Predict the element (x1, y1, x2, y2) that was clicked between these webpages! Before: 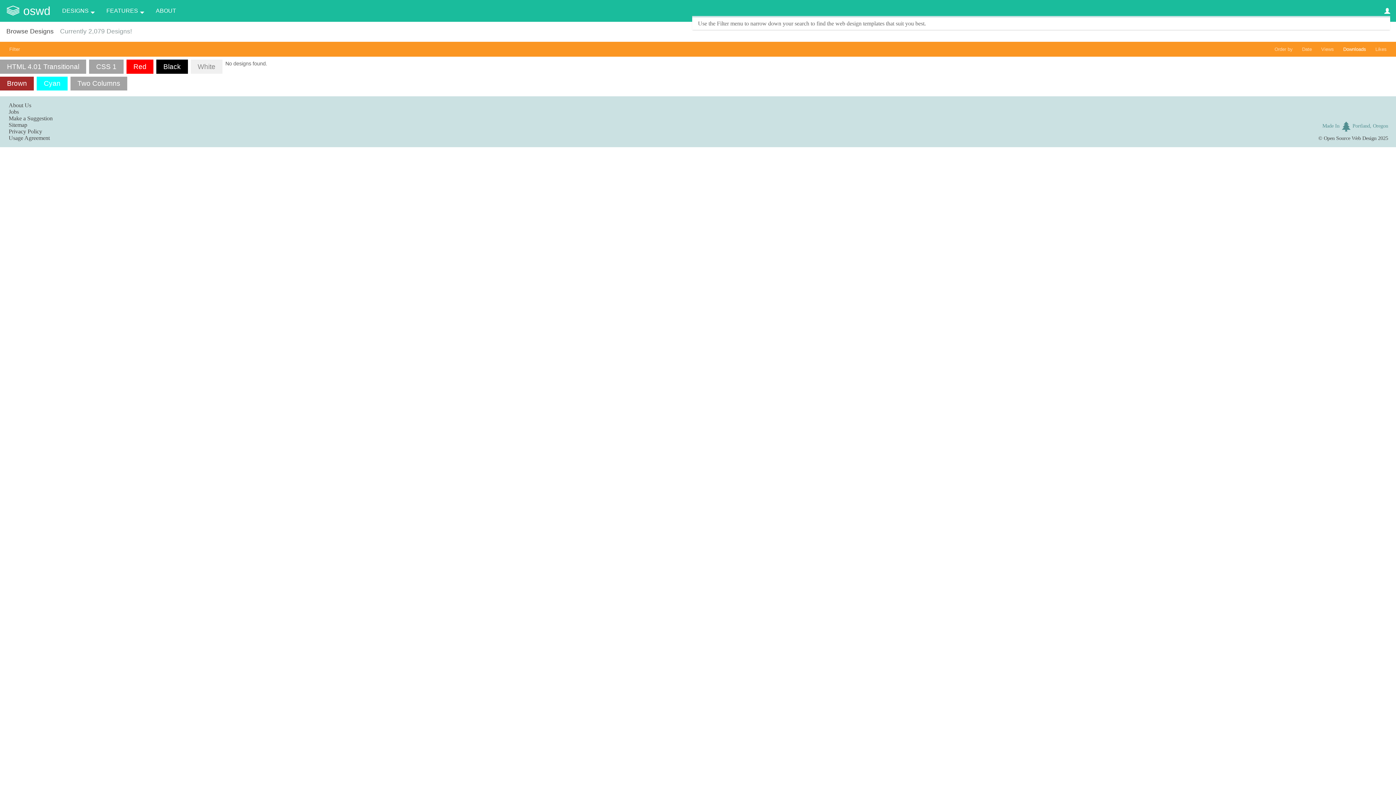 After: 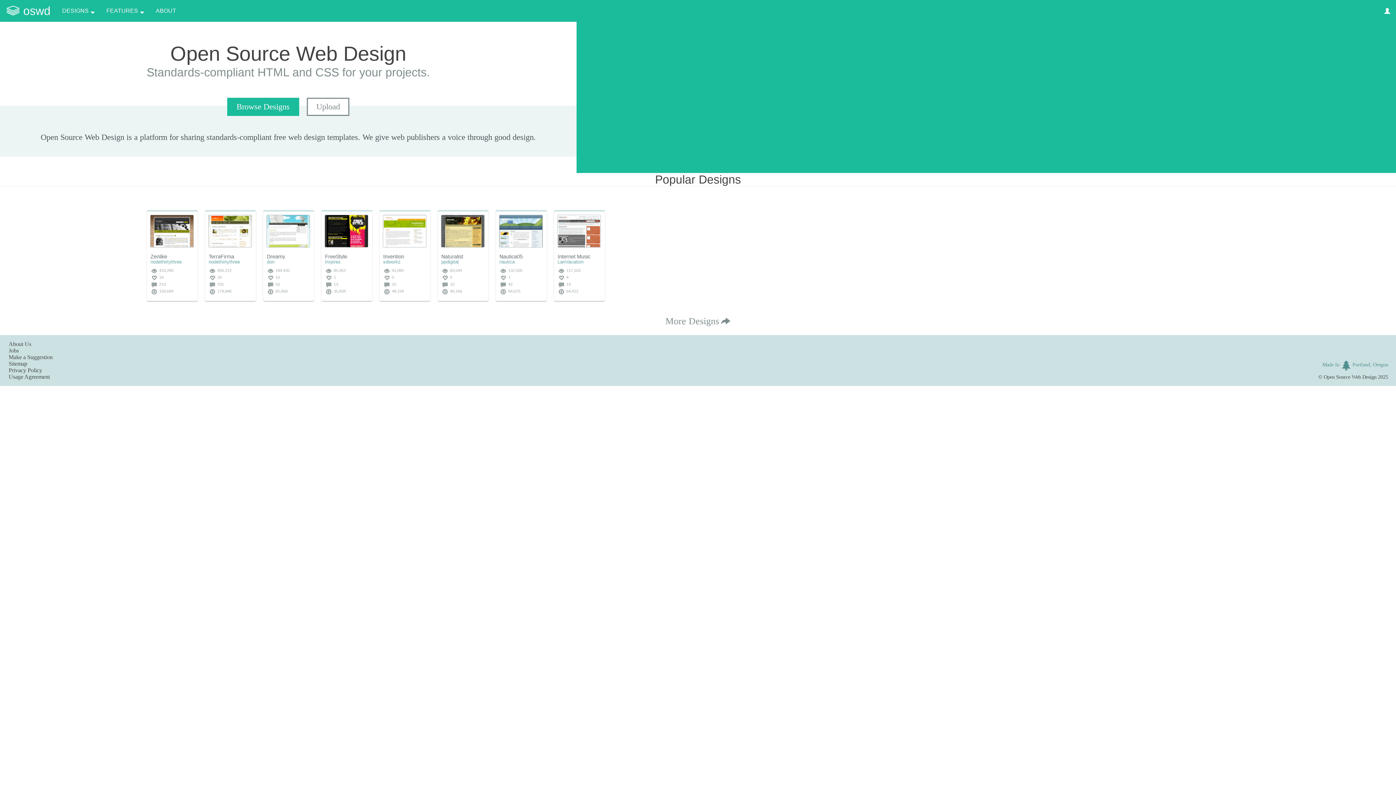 Action: label: oswd bbox: (5, 0, 56, 21)